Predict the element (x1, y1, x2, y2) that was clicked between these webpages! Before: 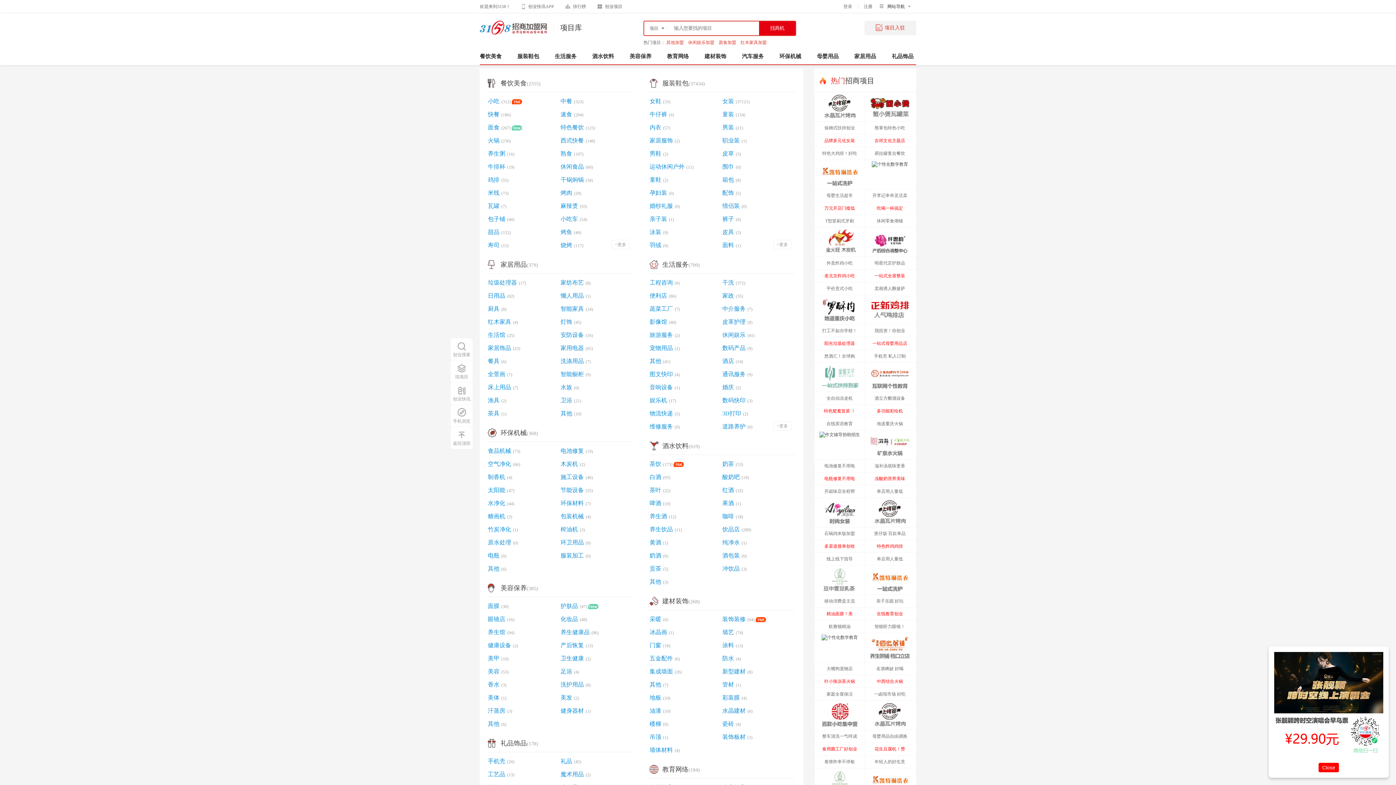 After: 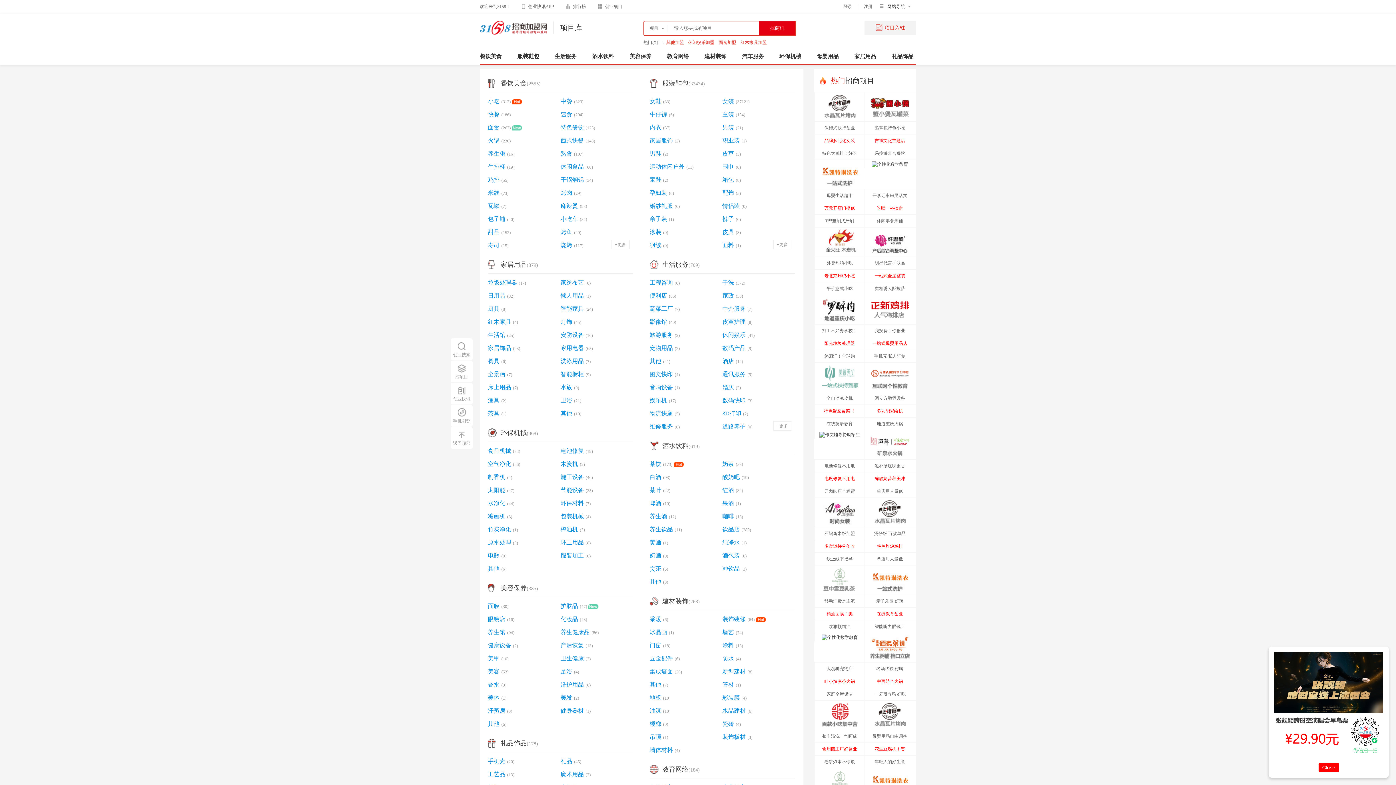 Action: bbox: (649, 668, 682, 674) label: 集成墙面(26)